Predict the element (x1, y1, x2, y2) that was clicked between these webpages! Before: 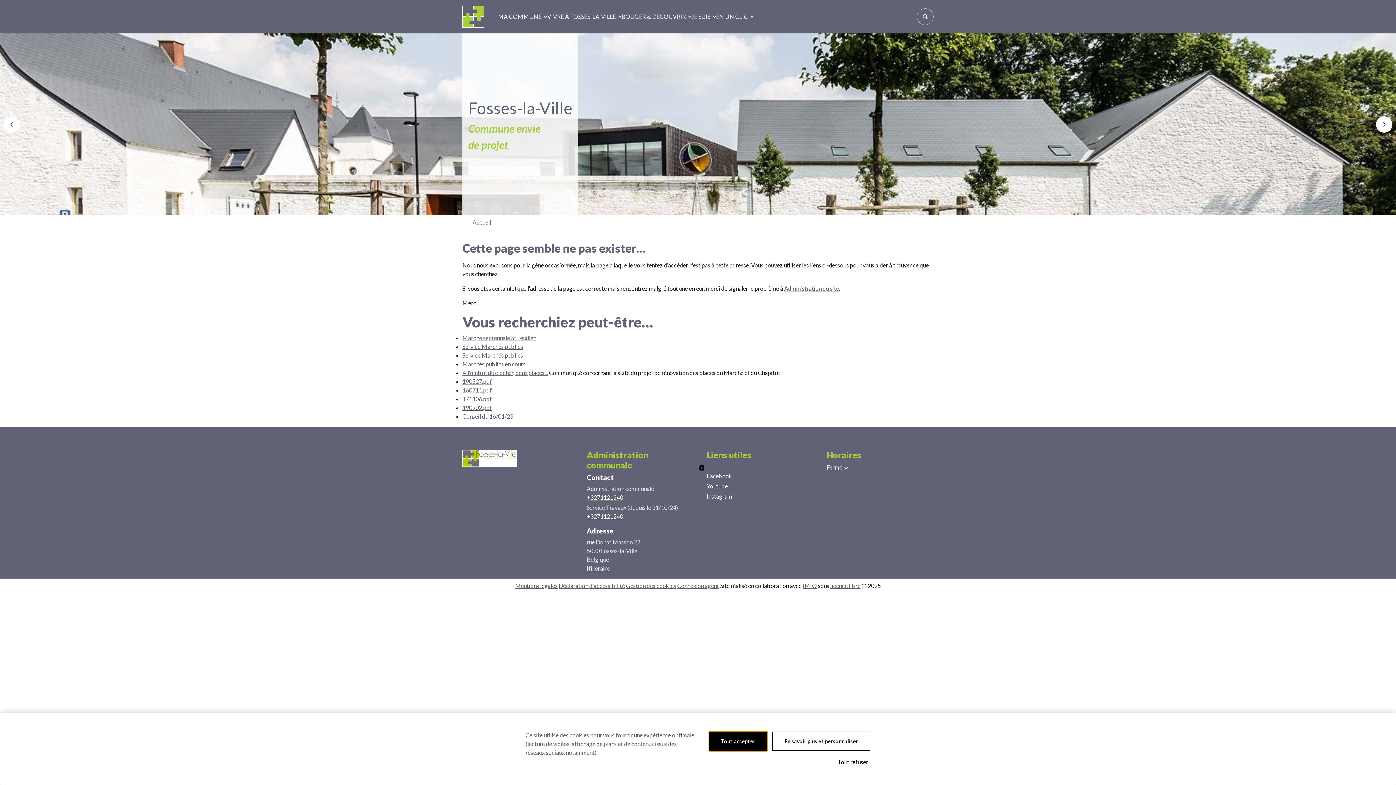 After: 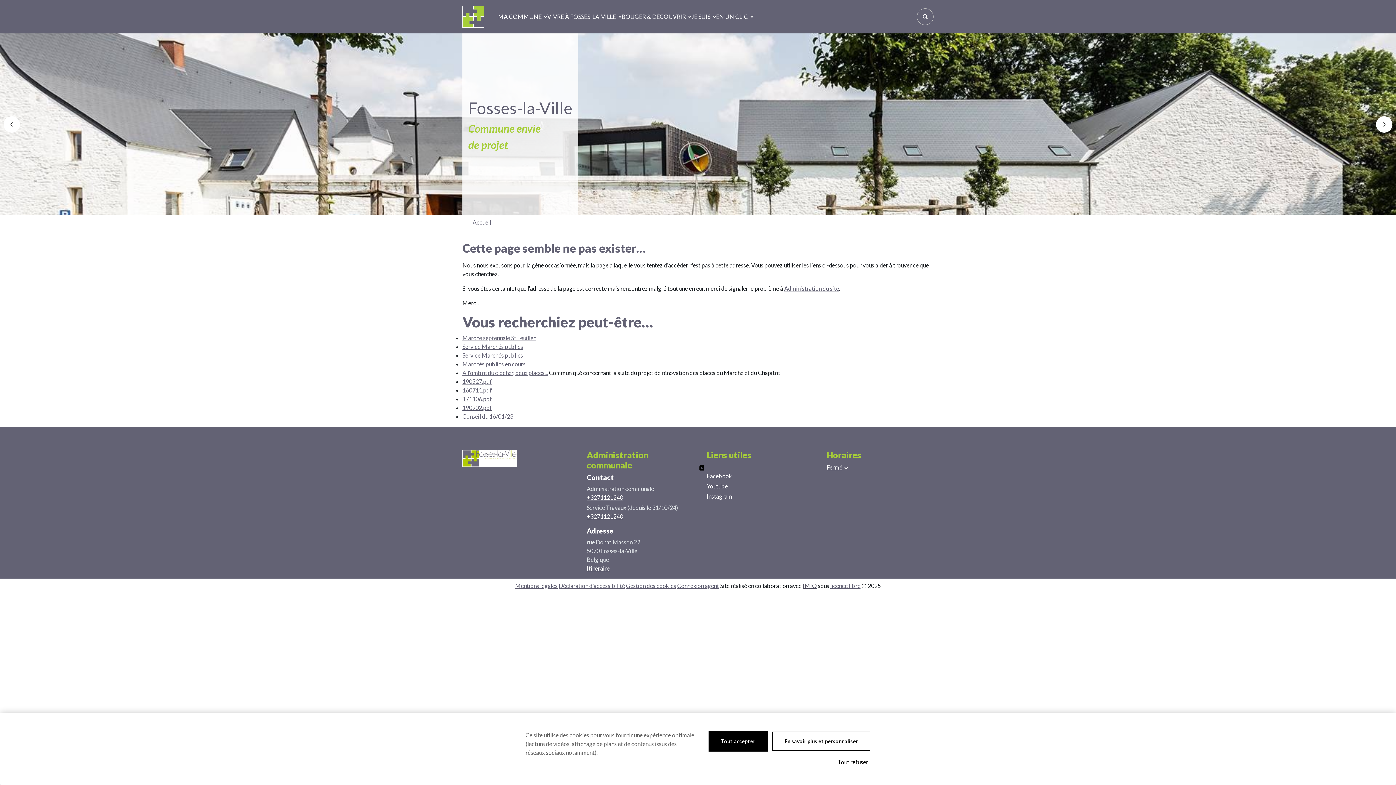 Action: label: IMIO bbox: (802, 582, 817, 589)